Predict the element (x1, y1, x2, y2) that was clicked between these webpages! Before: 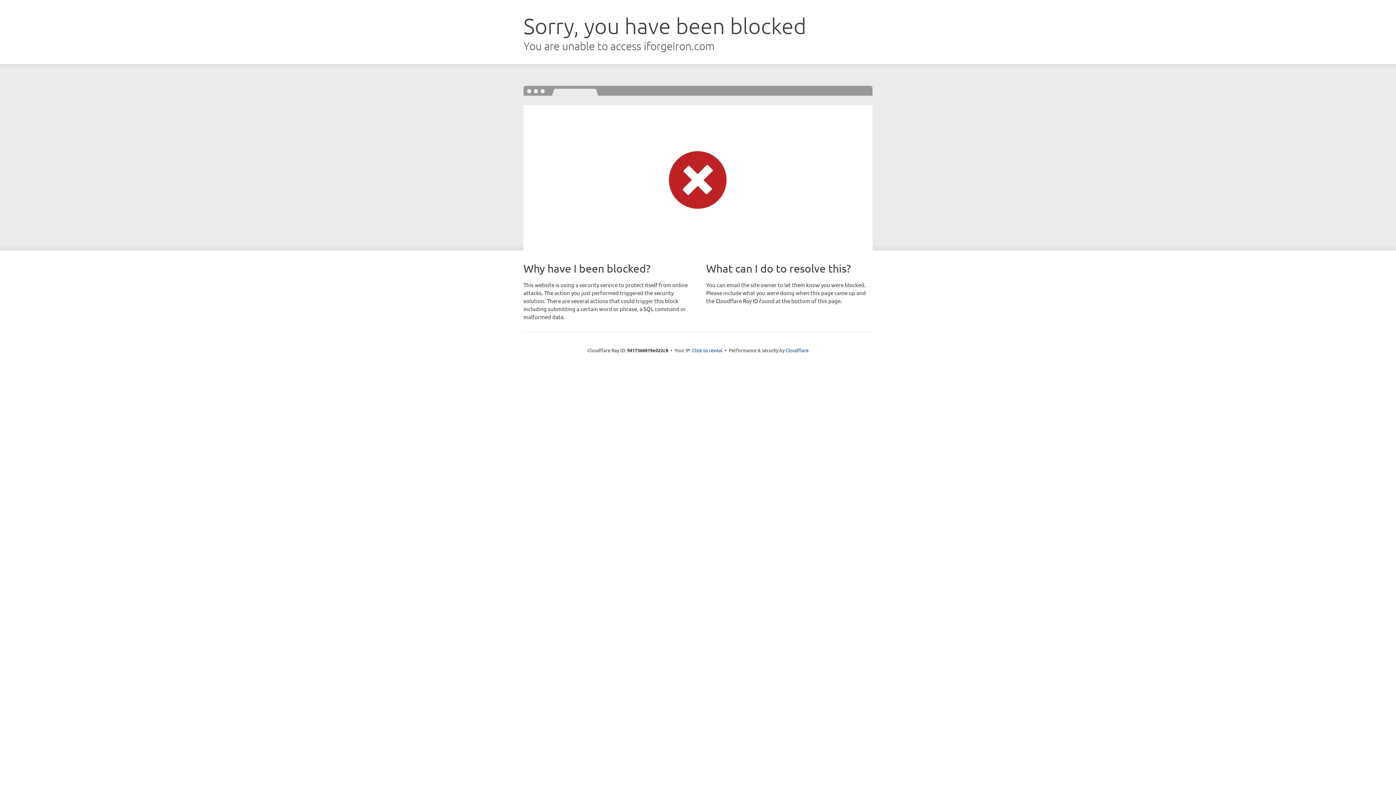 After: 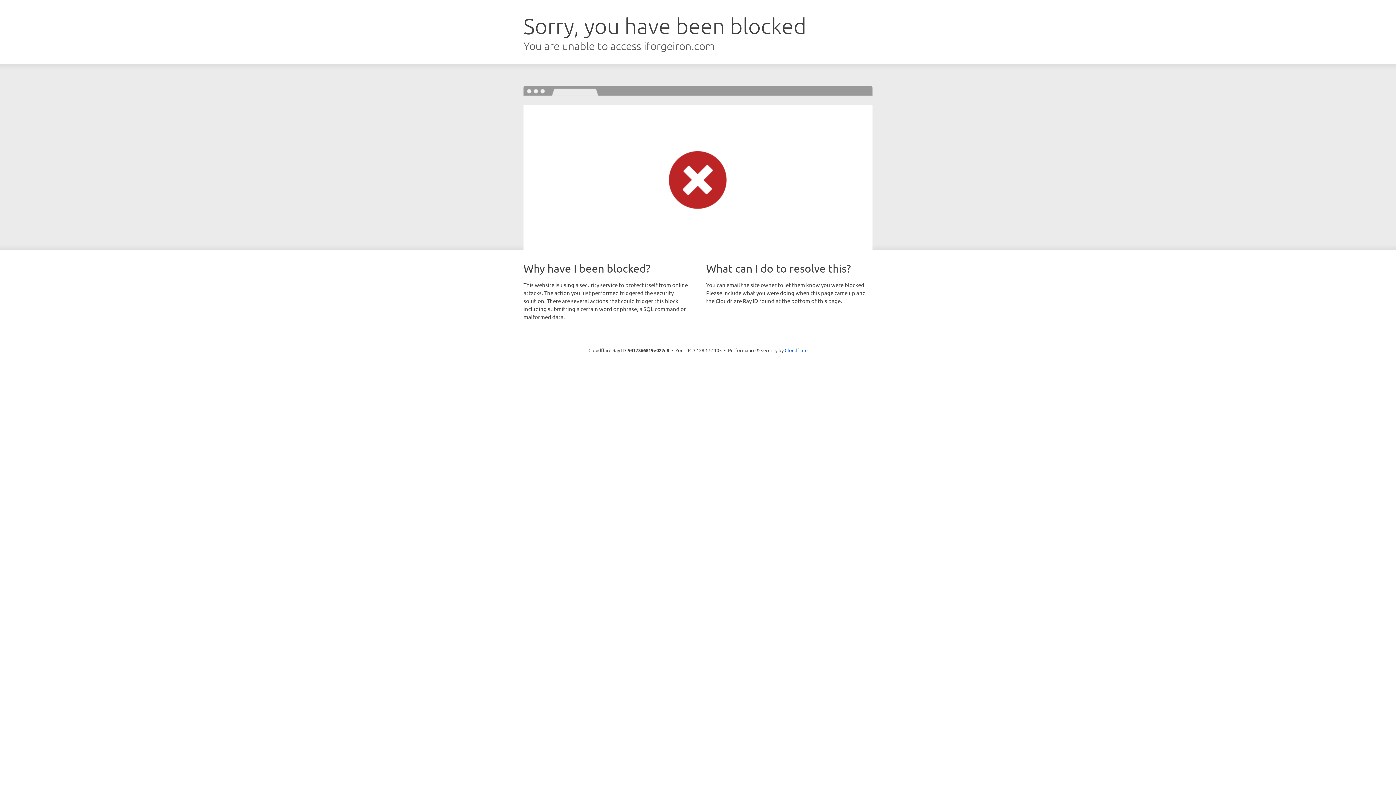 Action: label: Click to reveal bbox: (692, 346, 722, 353)